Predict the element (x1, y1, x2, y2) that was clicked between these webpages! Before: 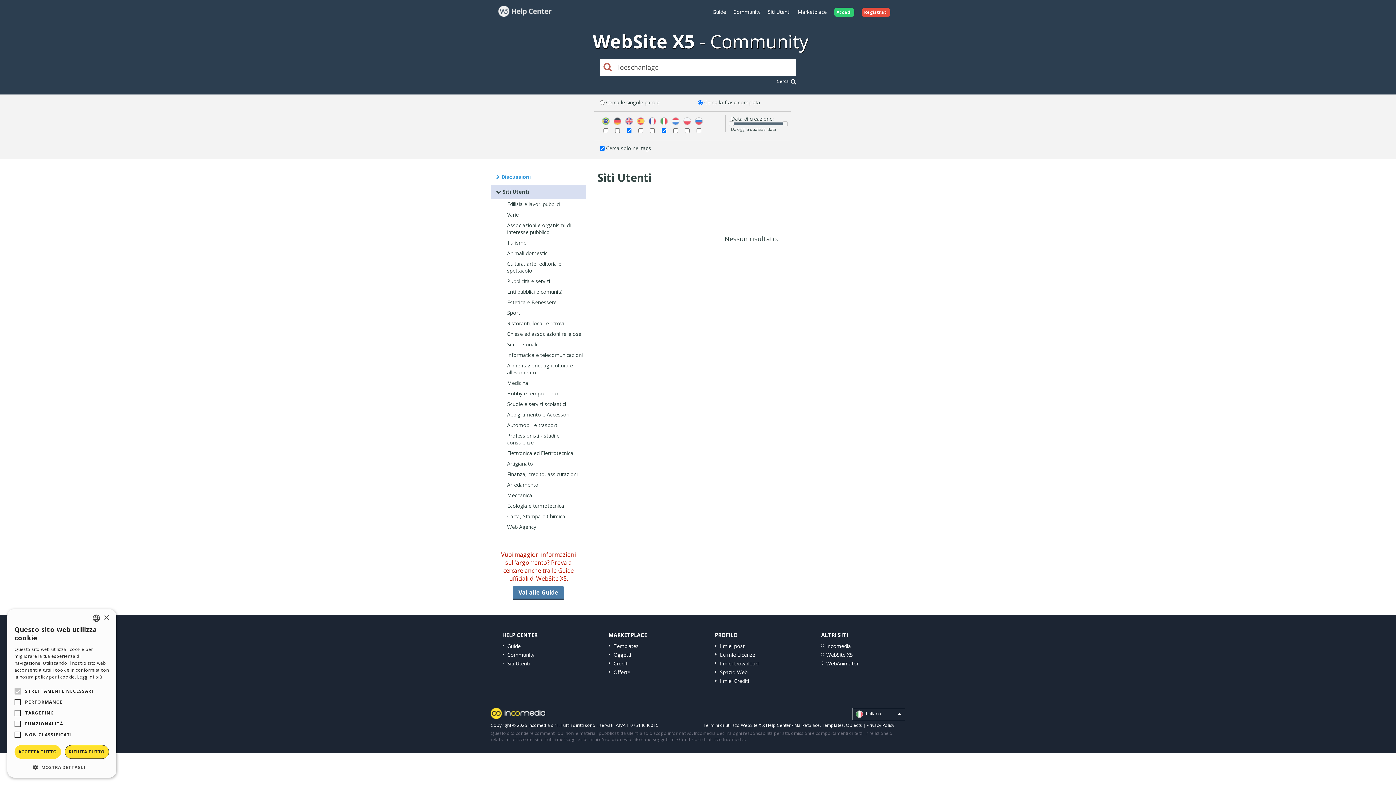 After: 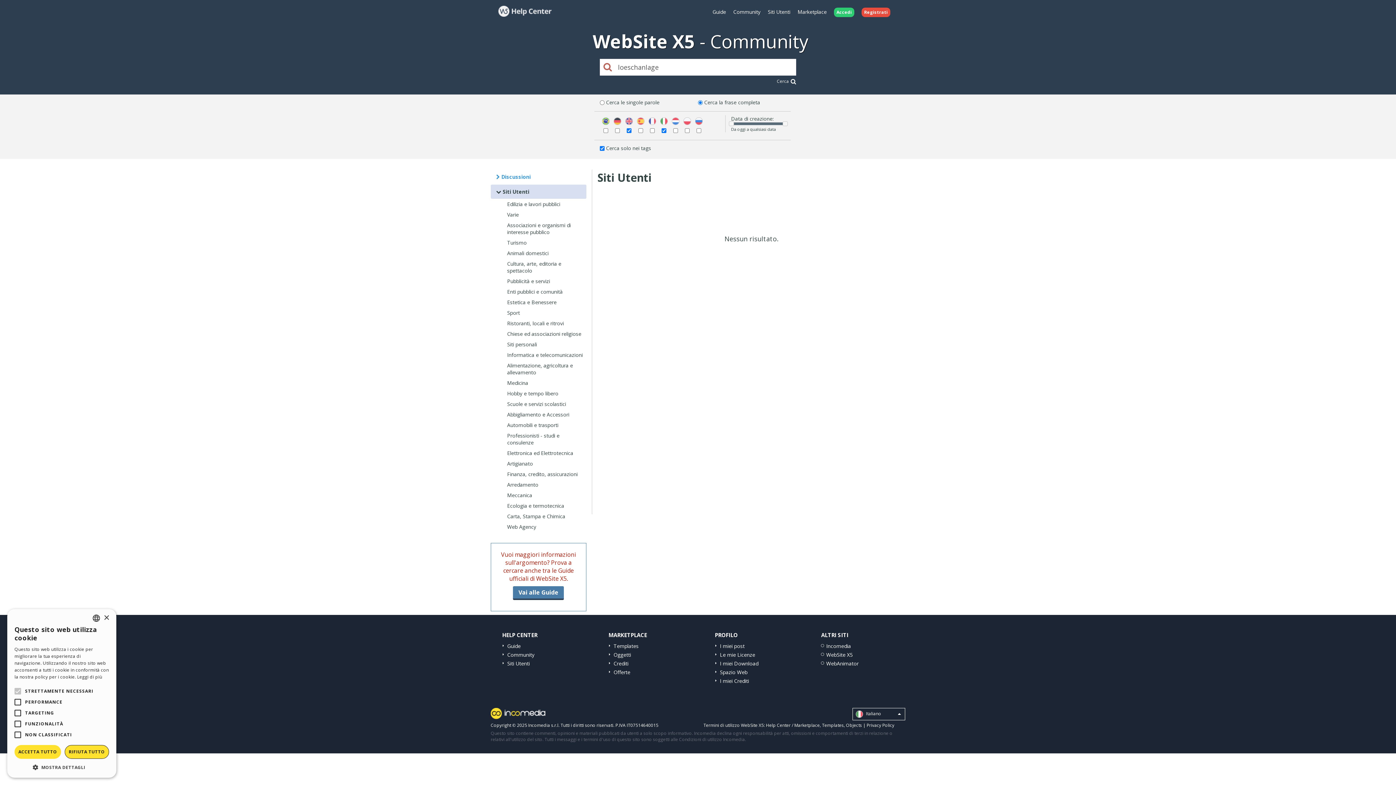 Action: label: Cerca bbox: (777, 78, 796, 84)